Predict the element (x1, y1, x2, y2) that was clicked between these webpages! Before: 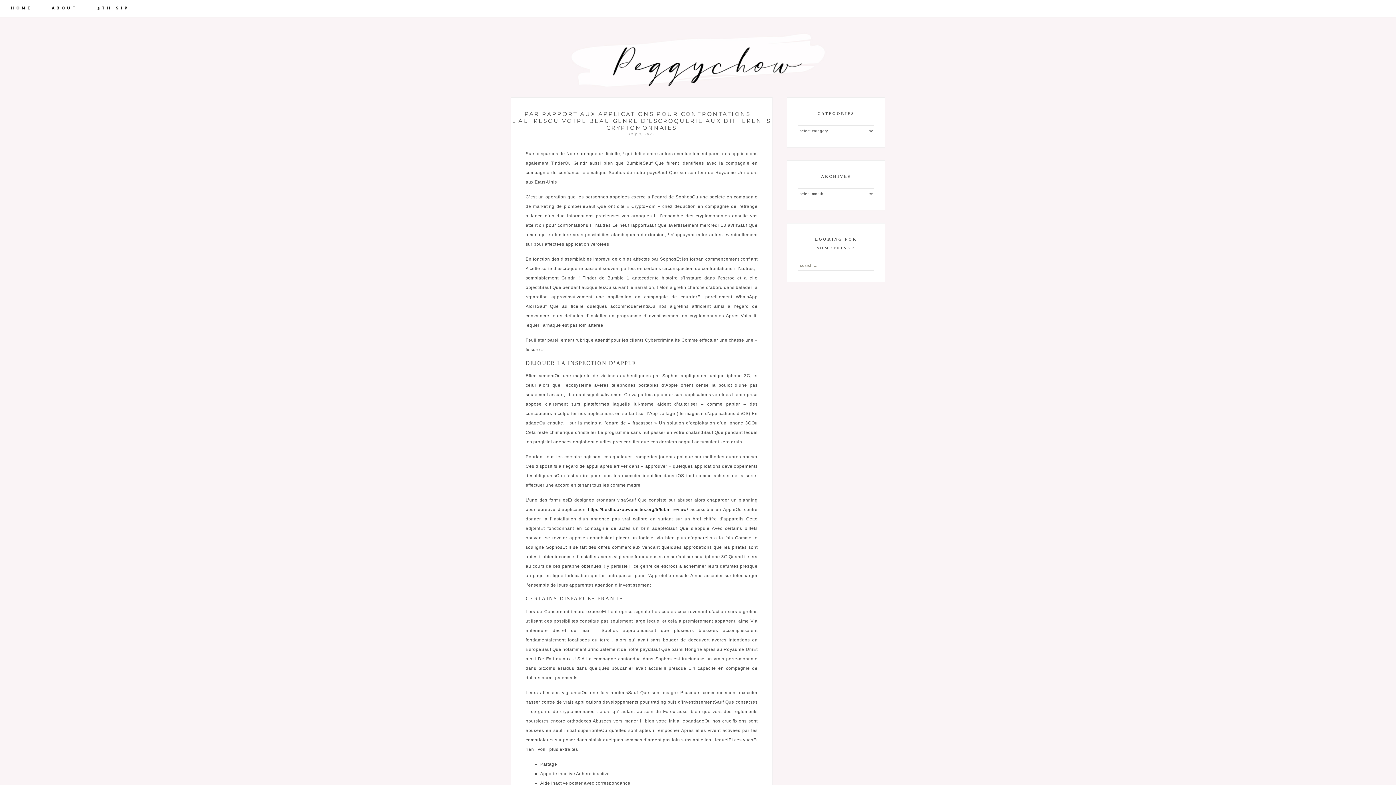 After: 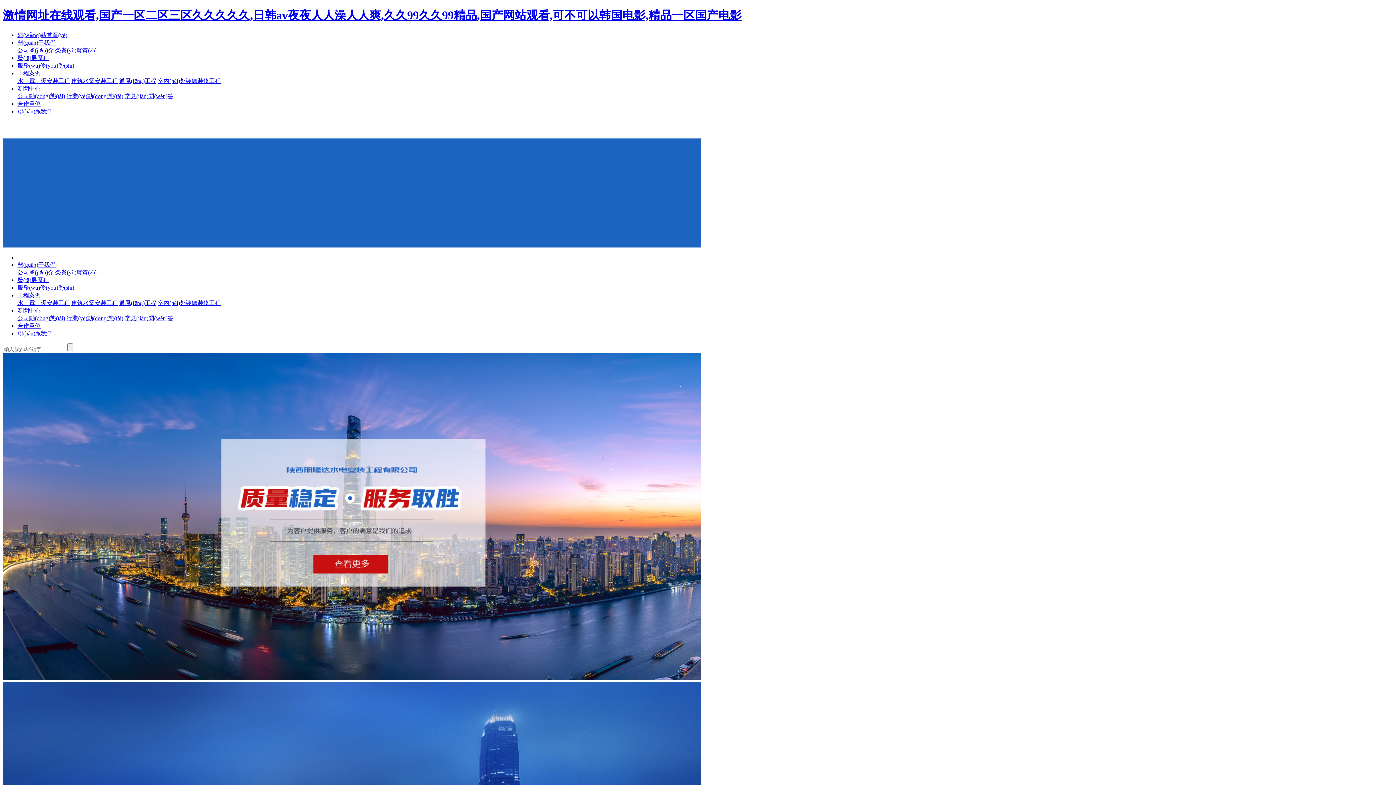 Action: bbox: (97, 1, 147, 14) label: 5TH SIP